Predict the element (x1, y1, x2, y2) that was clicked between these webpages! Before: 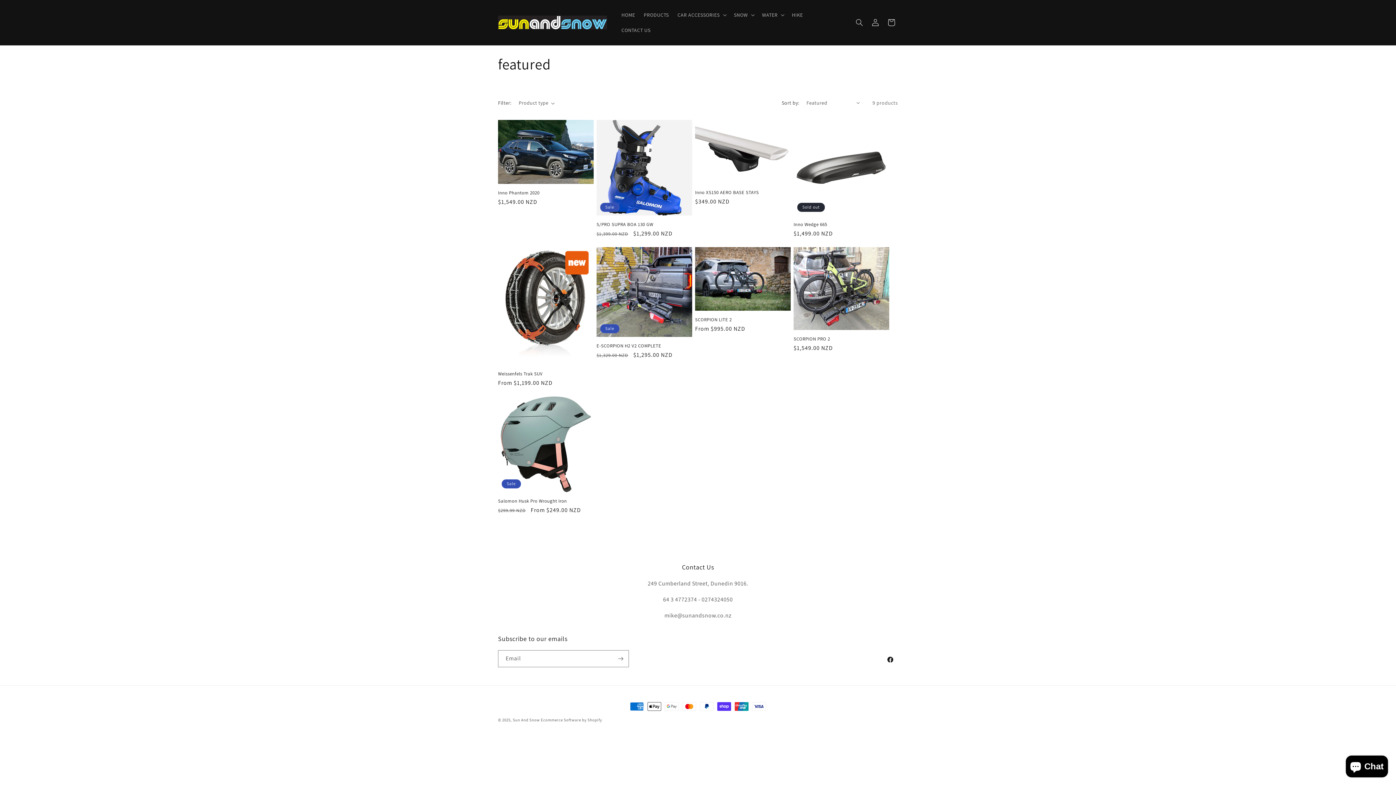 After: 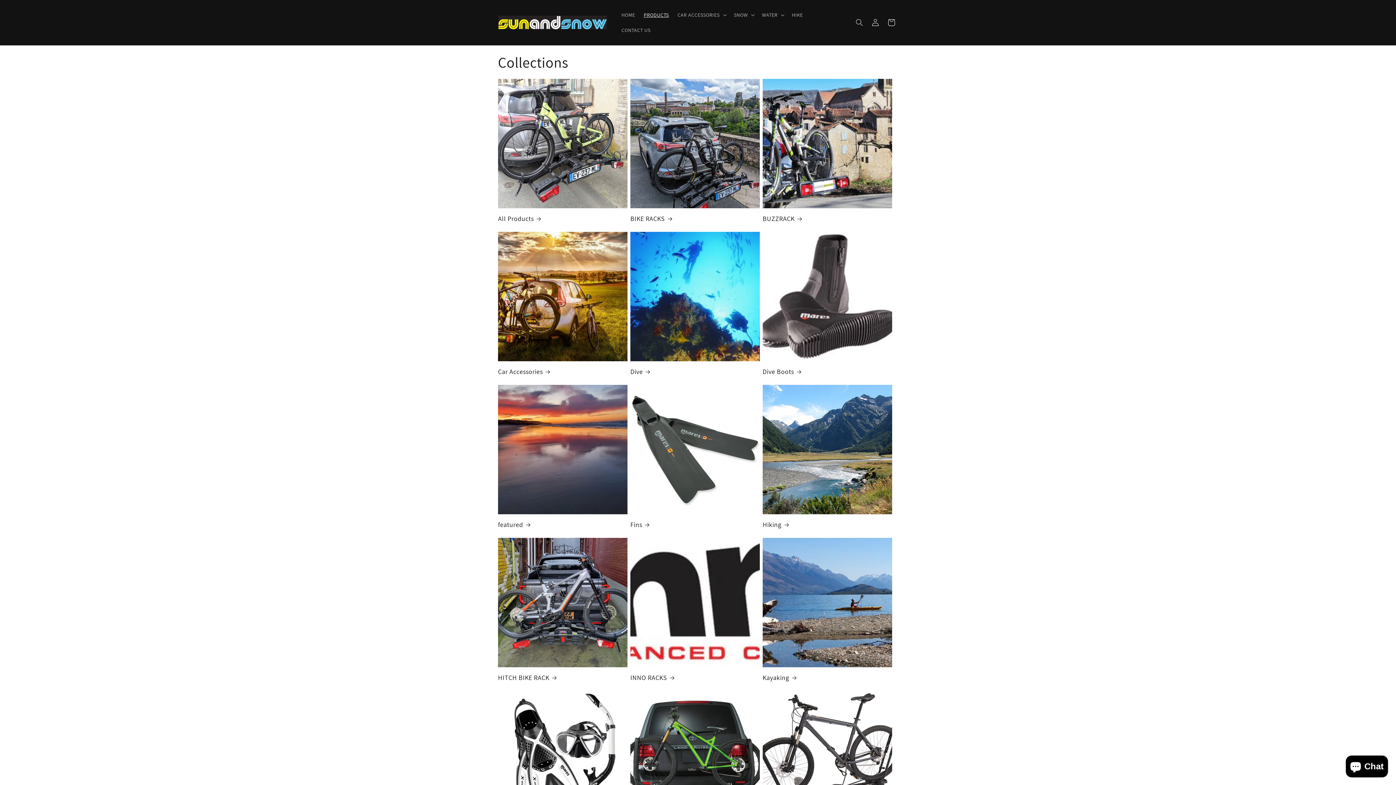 Action: label: PRODUCTS bbox: (639, 7, 673, 22)